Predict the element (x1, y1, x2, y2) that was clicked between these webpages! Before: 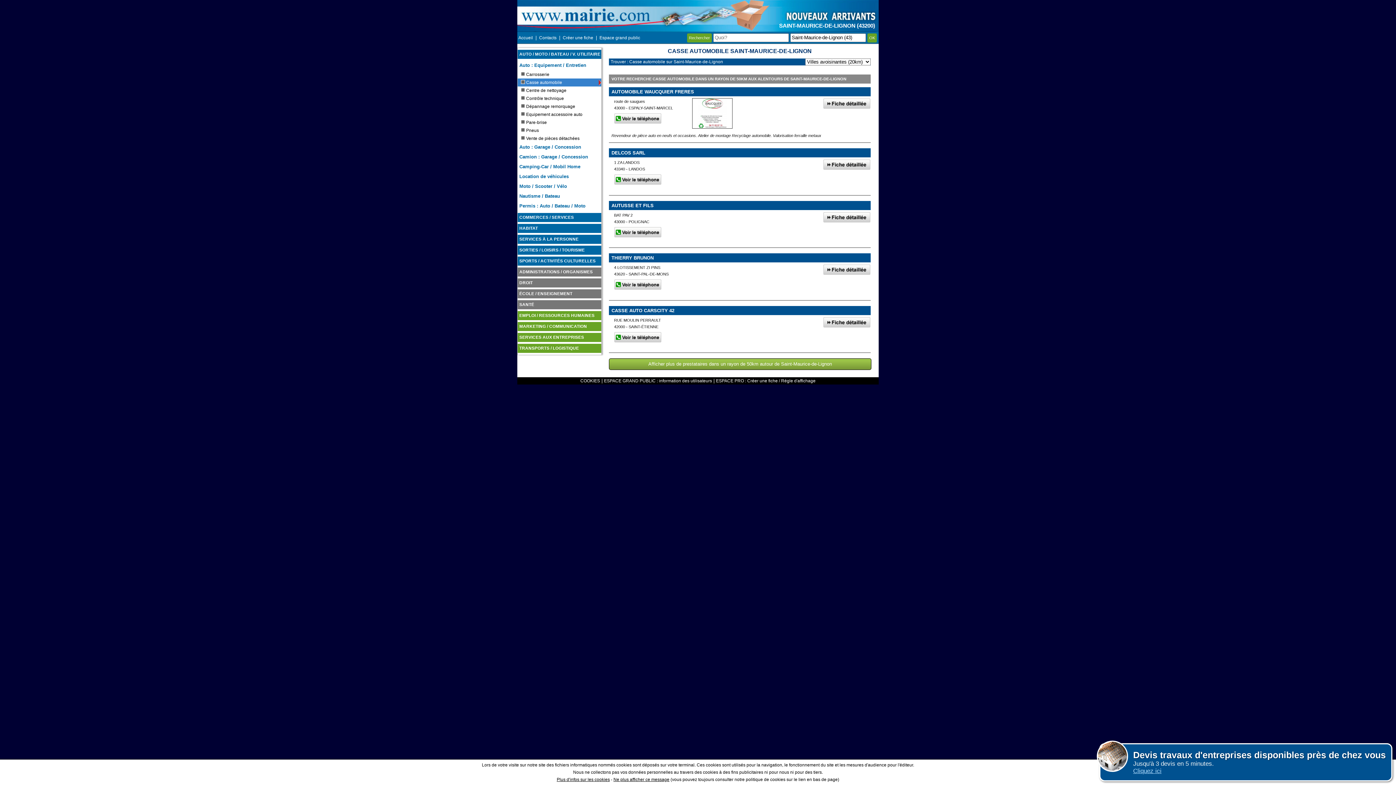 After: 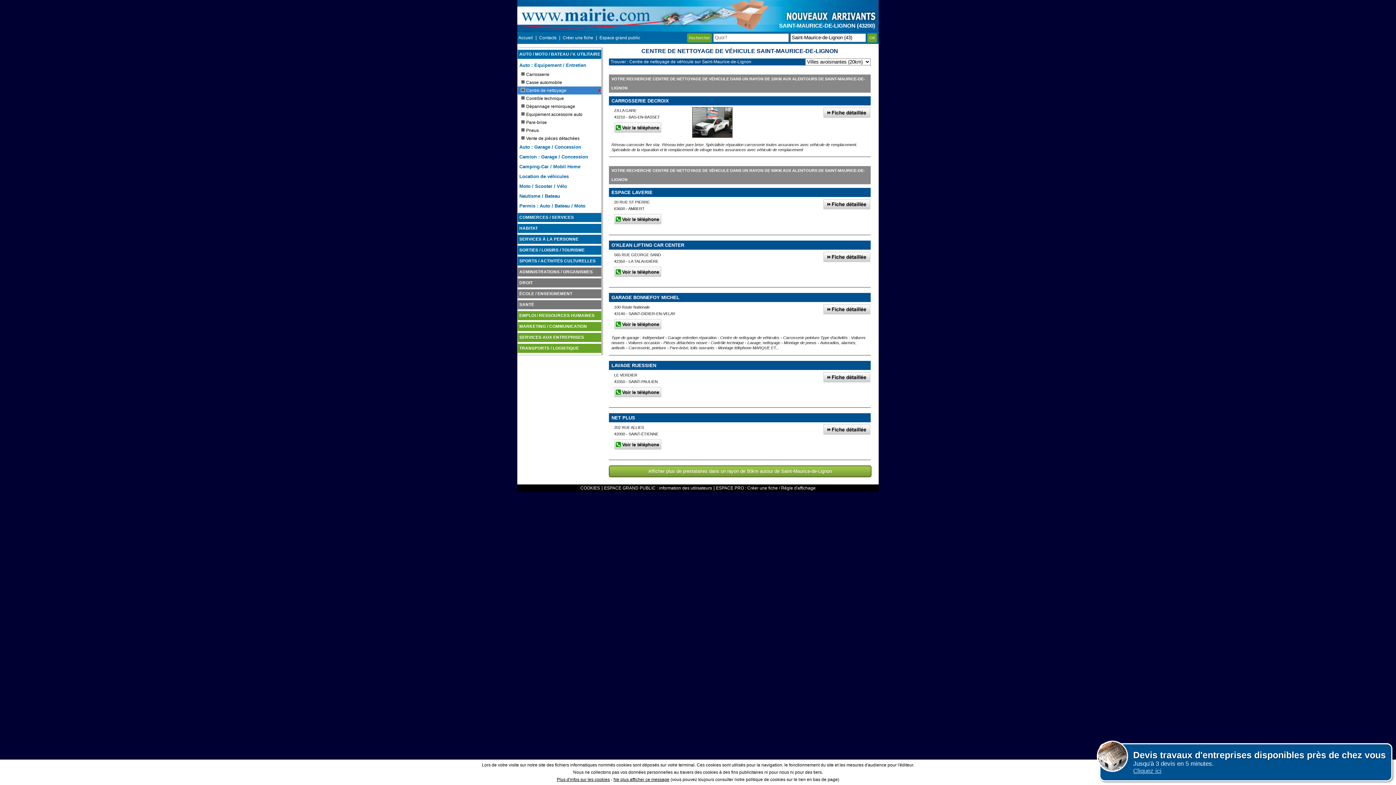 Action: label: Centre de nettoyage bbox: (517, 86, 601, 94)